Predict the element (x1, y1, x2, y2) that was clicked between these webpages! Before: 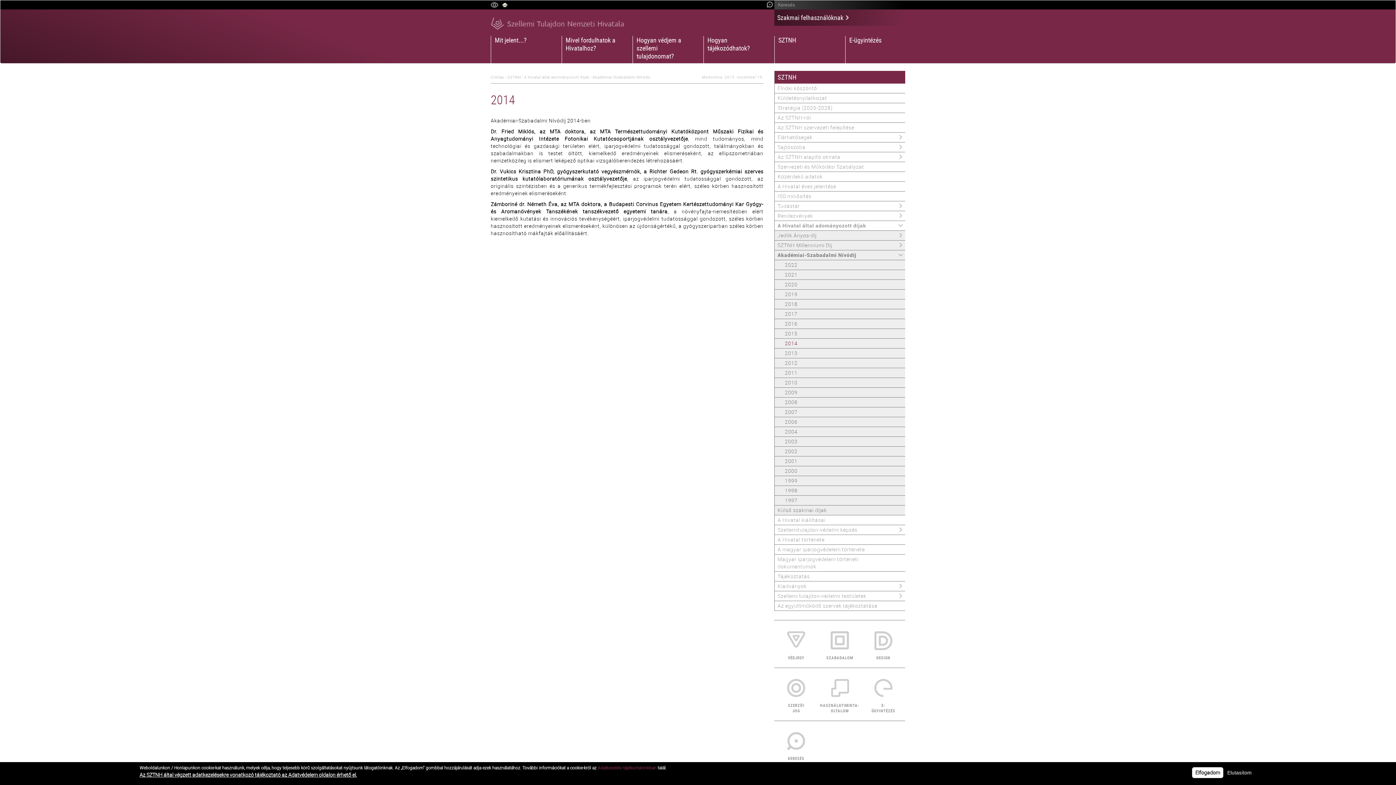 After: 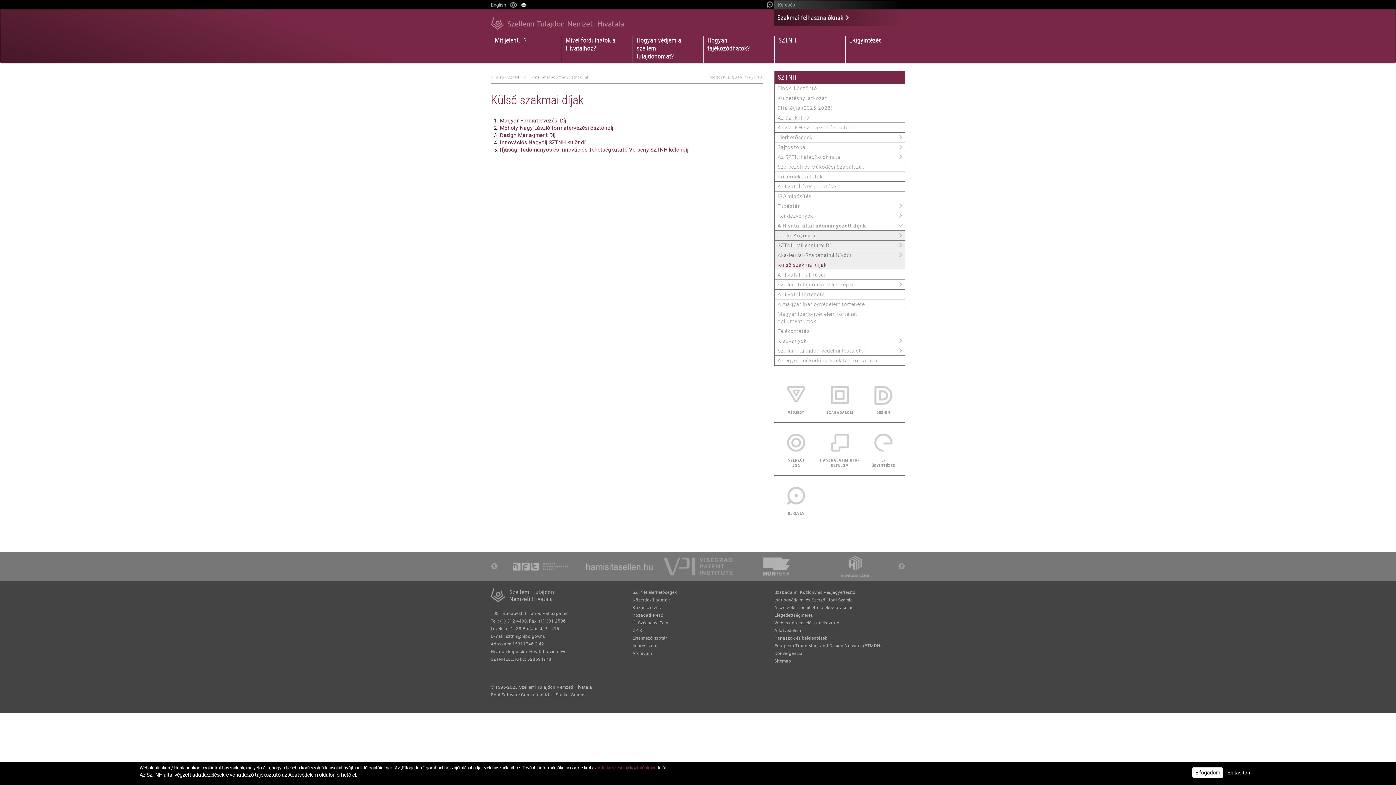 Action: bbox: (774, 505, 905, 515) label: Külső szakmai díjak